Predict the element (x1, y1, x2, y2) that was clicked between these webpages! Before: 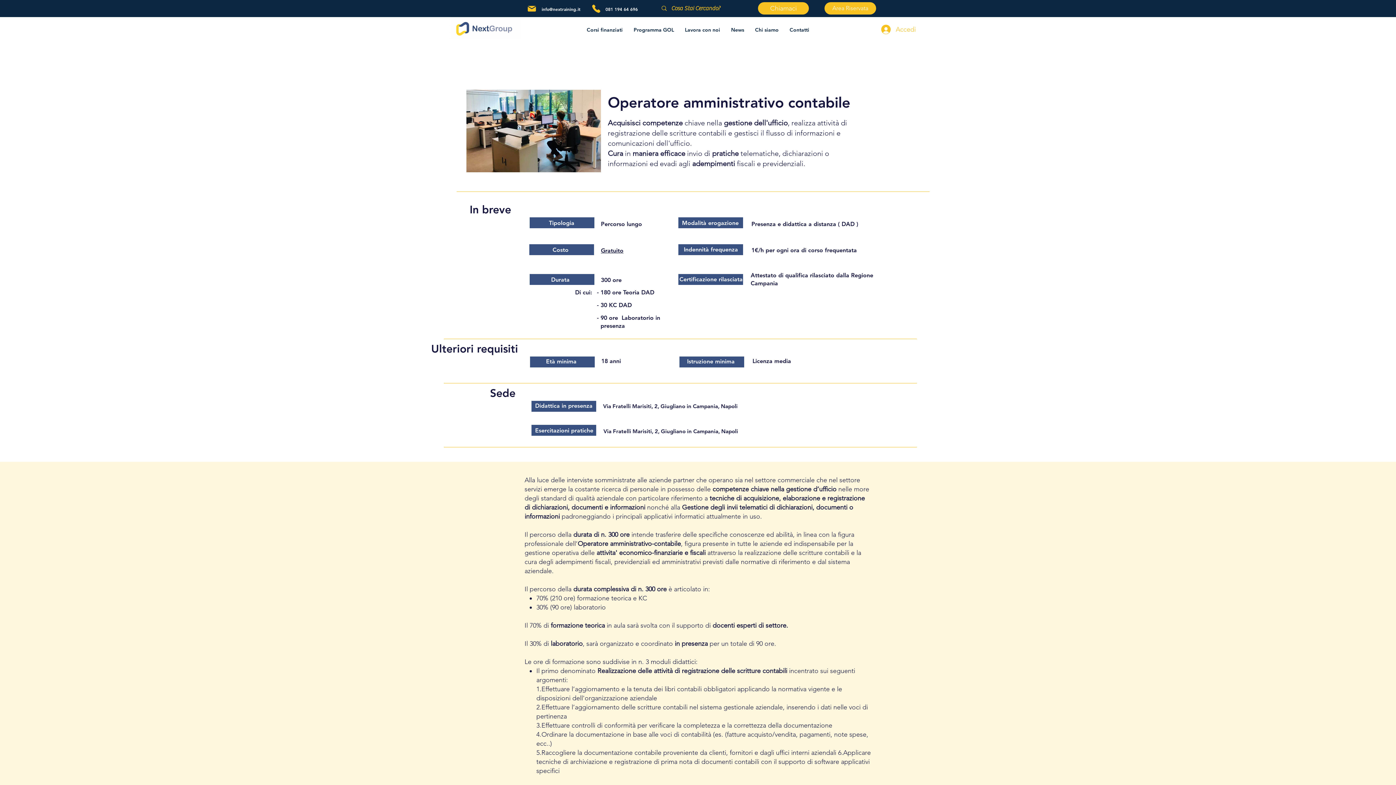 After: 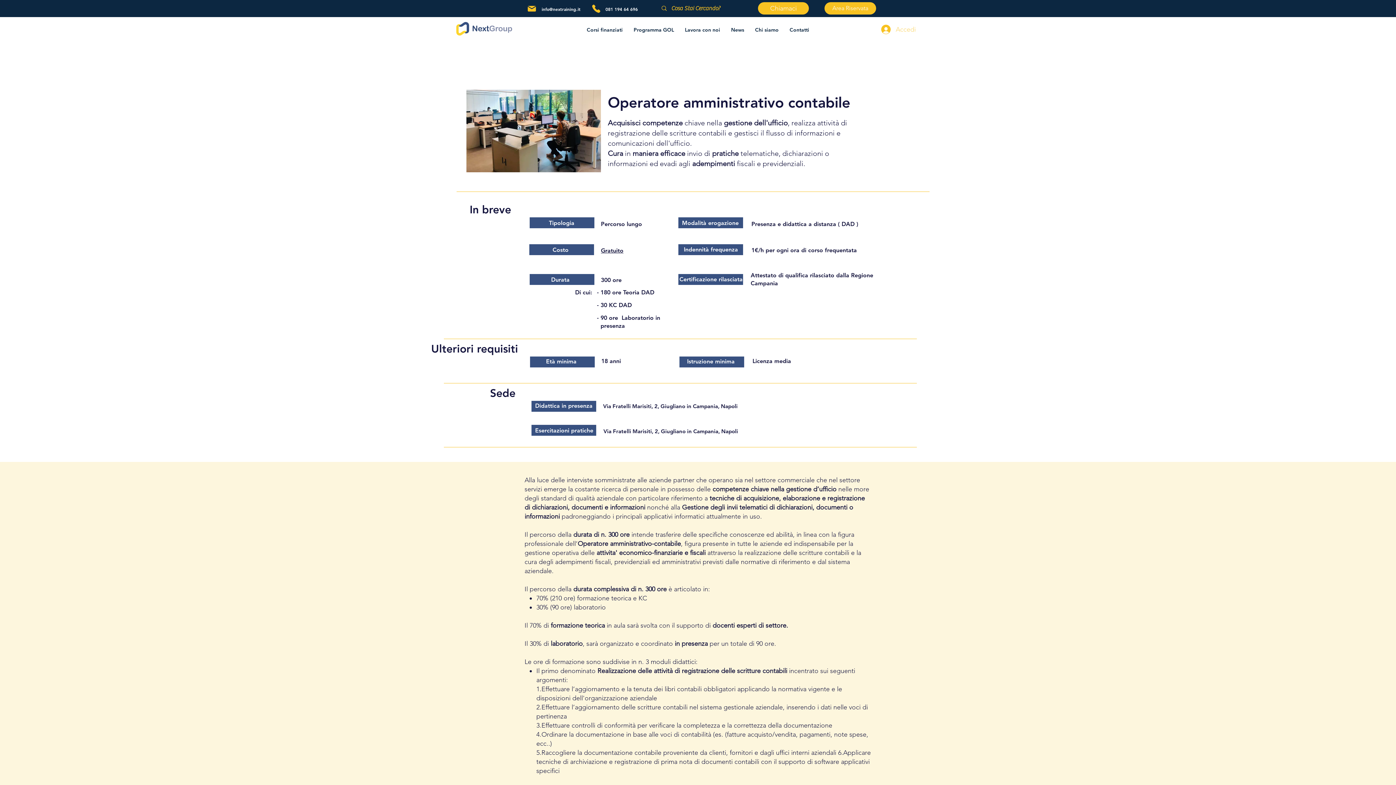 Action: label: Accedi bbox: (876, 22, 920, 36)